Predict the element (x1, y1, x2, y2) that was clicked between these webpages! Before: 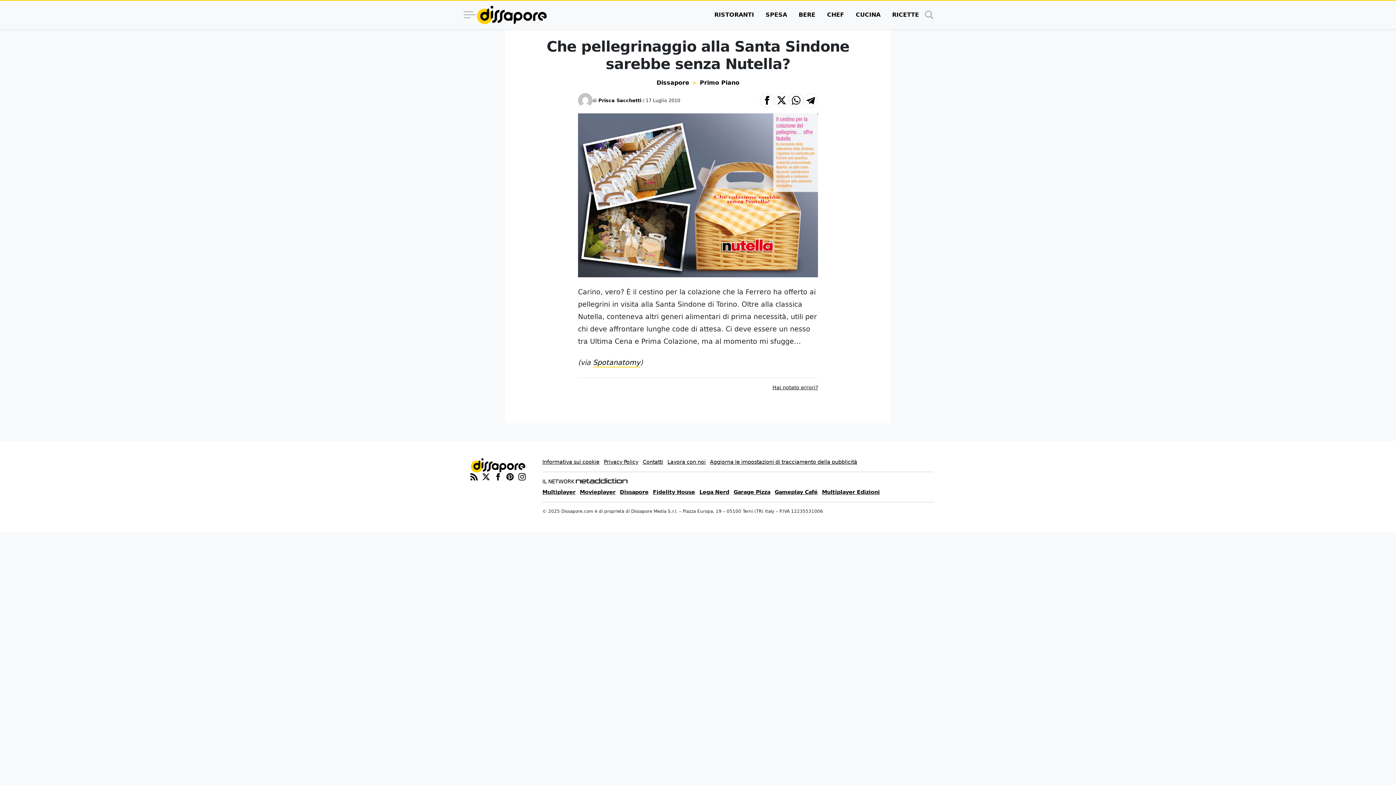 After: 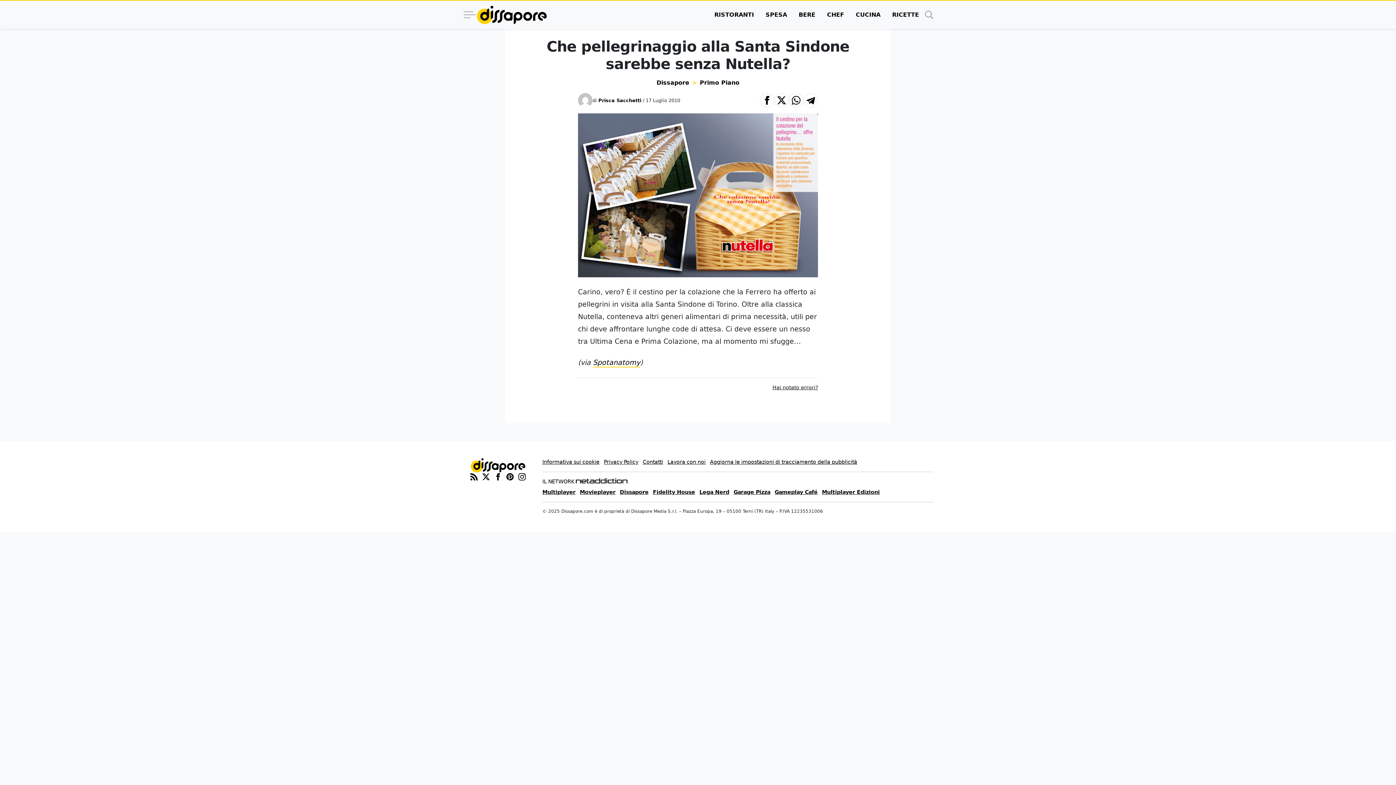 Action: bbox: (580, 489, 615, 495) label: naviga Movieplayer